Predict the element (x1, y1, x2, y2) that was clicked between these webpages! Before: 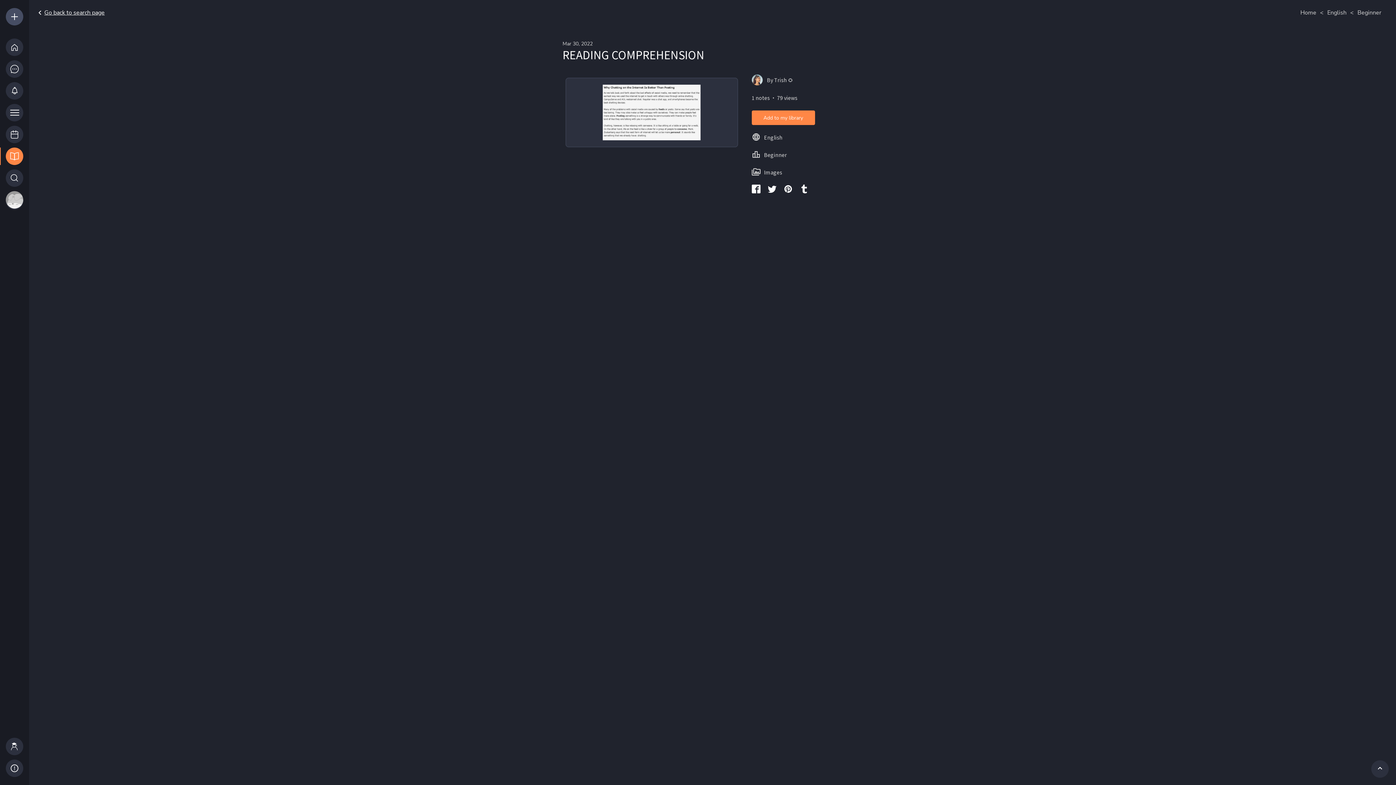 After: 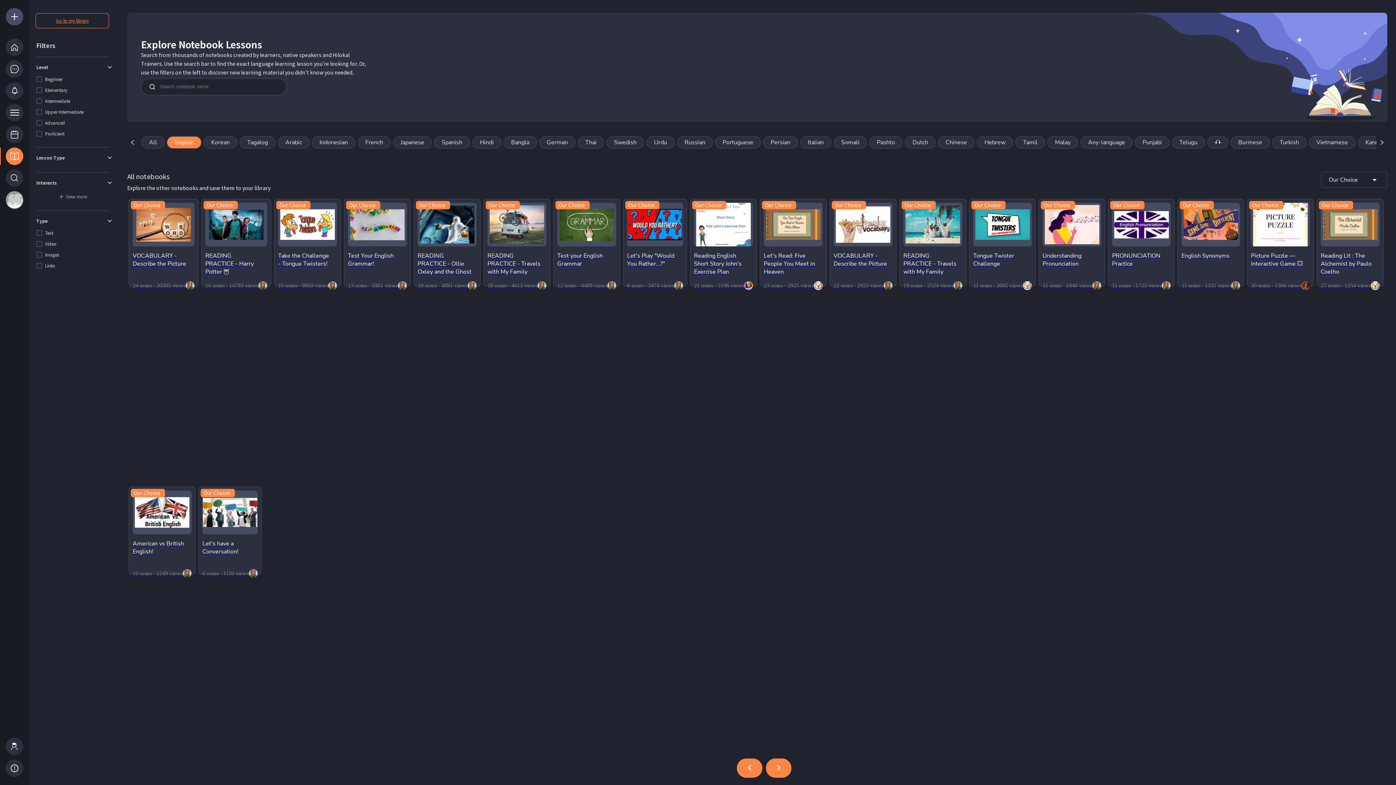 Action: bbox: (1324, 8, 1350, 16) label: English